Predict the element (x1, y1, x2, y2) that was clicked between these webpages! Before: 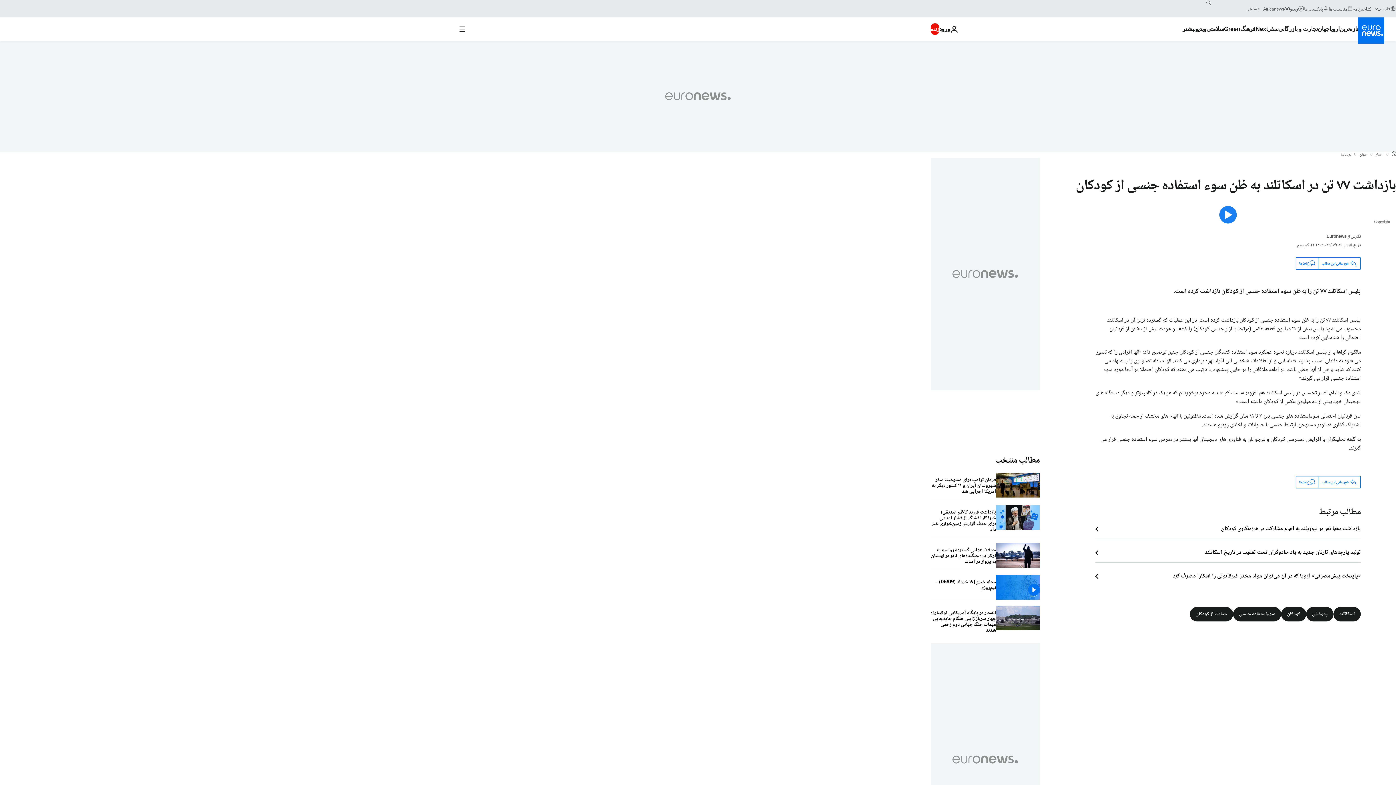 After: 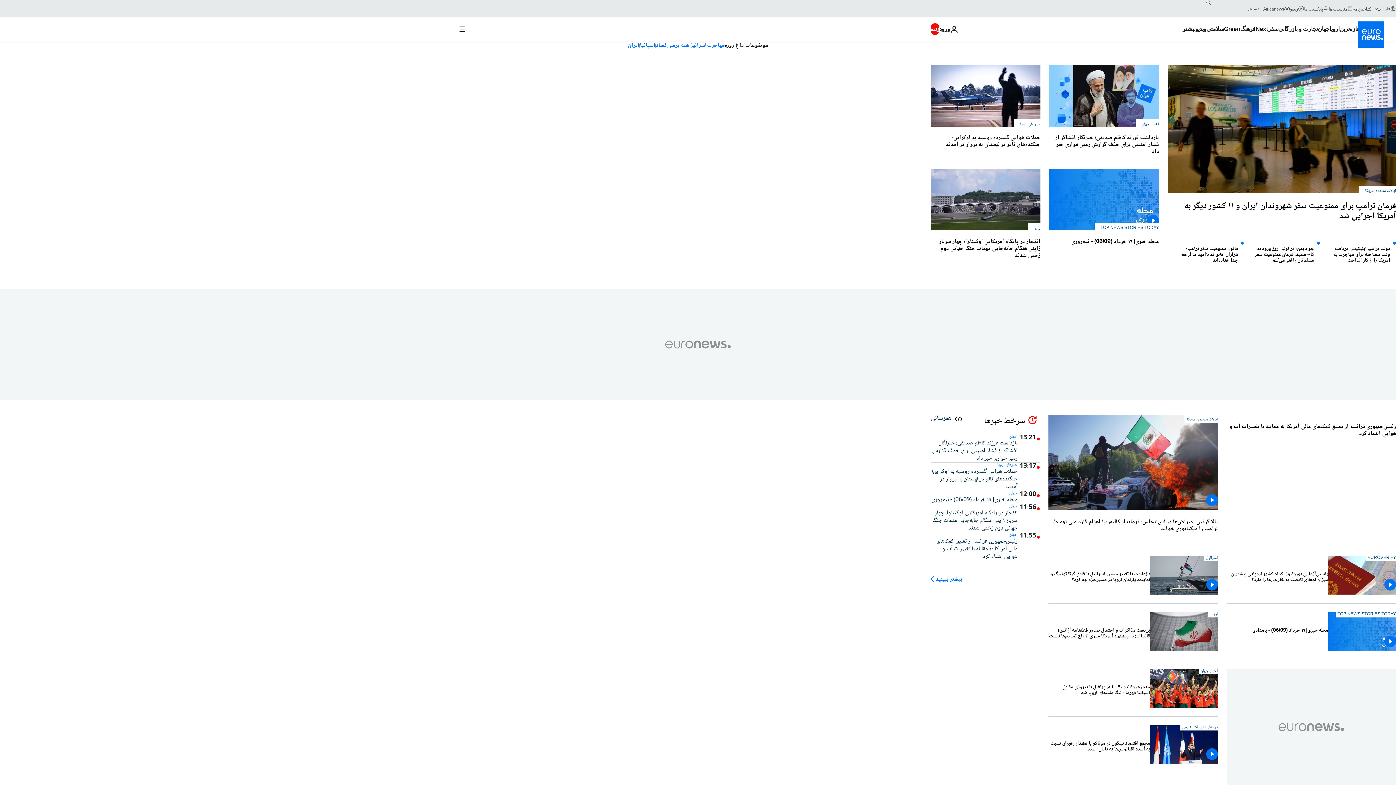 Action: label: به صفحه اصلی بروید bbox: (1358, 17, 1384, 43)